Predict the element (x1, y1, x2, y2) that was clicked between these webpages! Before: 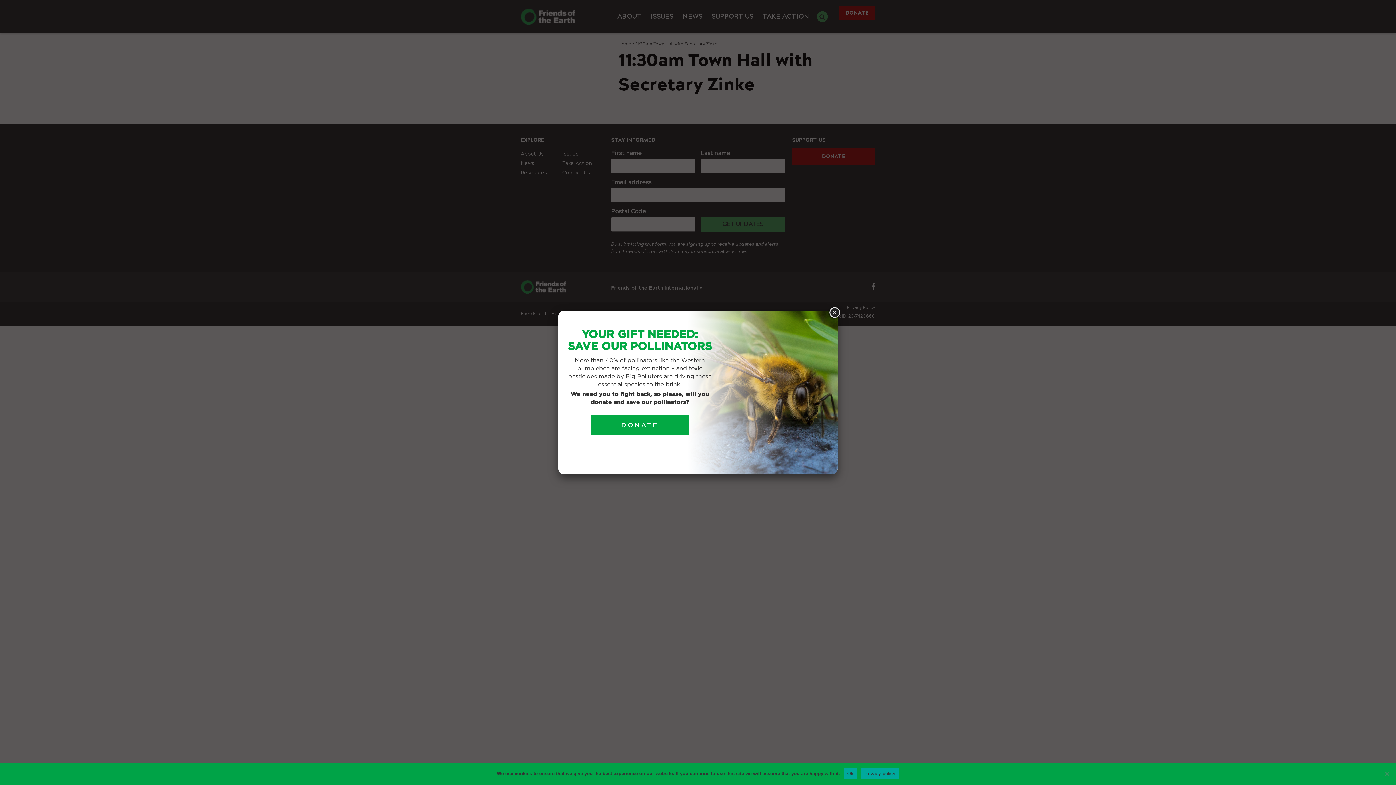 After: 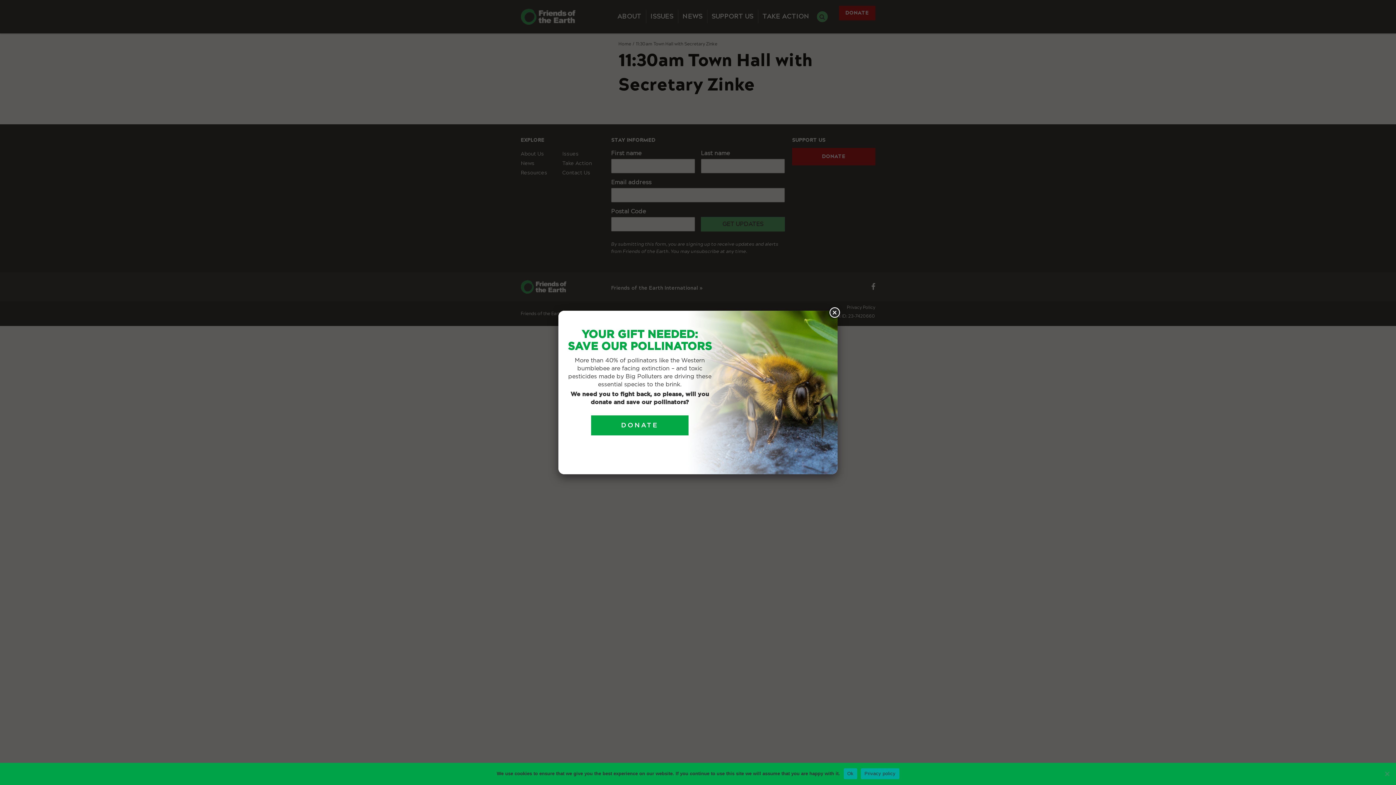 Action: label: Privacy policy bbox: (861, 768, 899, 779)